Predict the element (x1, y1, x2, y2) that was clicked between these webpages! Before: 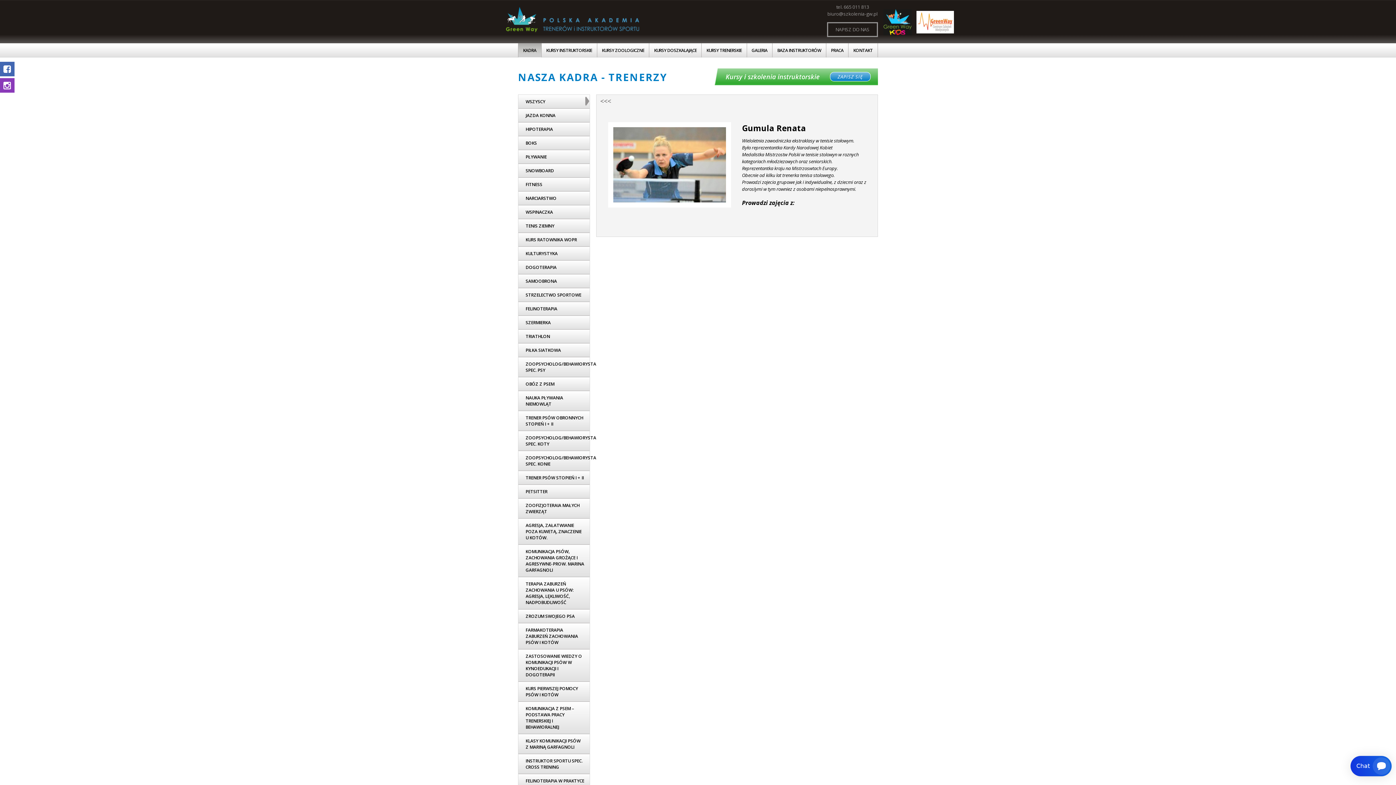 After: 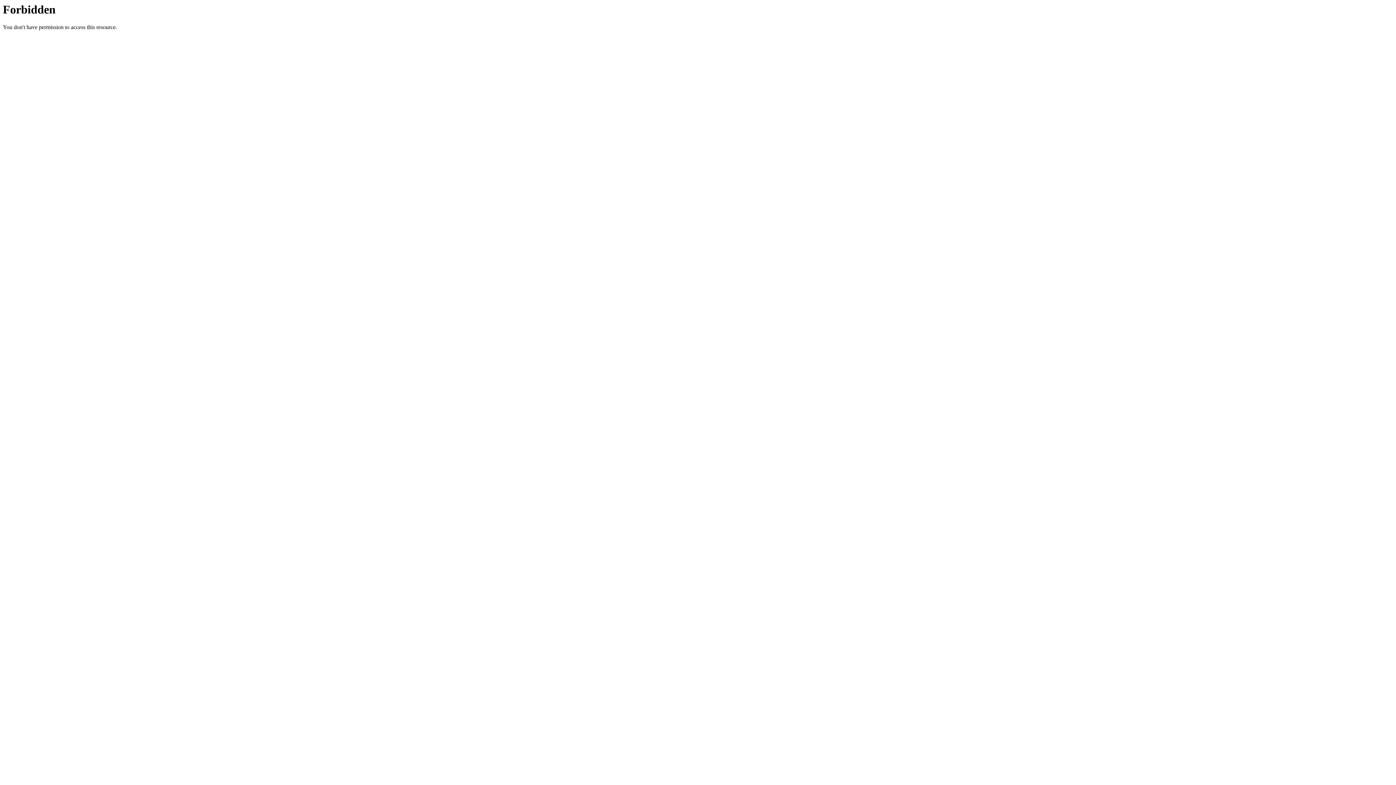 Action: bbox: (883, 8, 912, 35)